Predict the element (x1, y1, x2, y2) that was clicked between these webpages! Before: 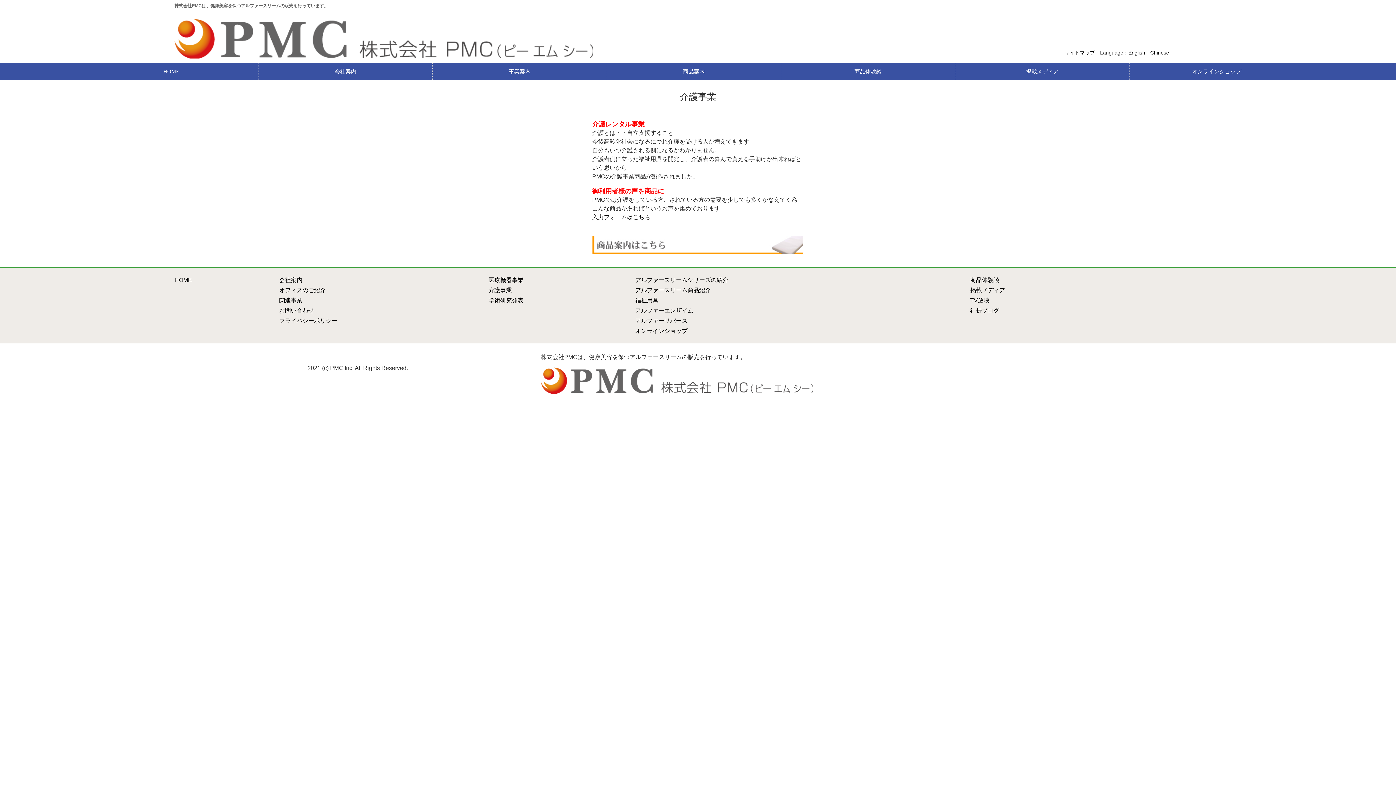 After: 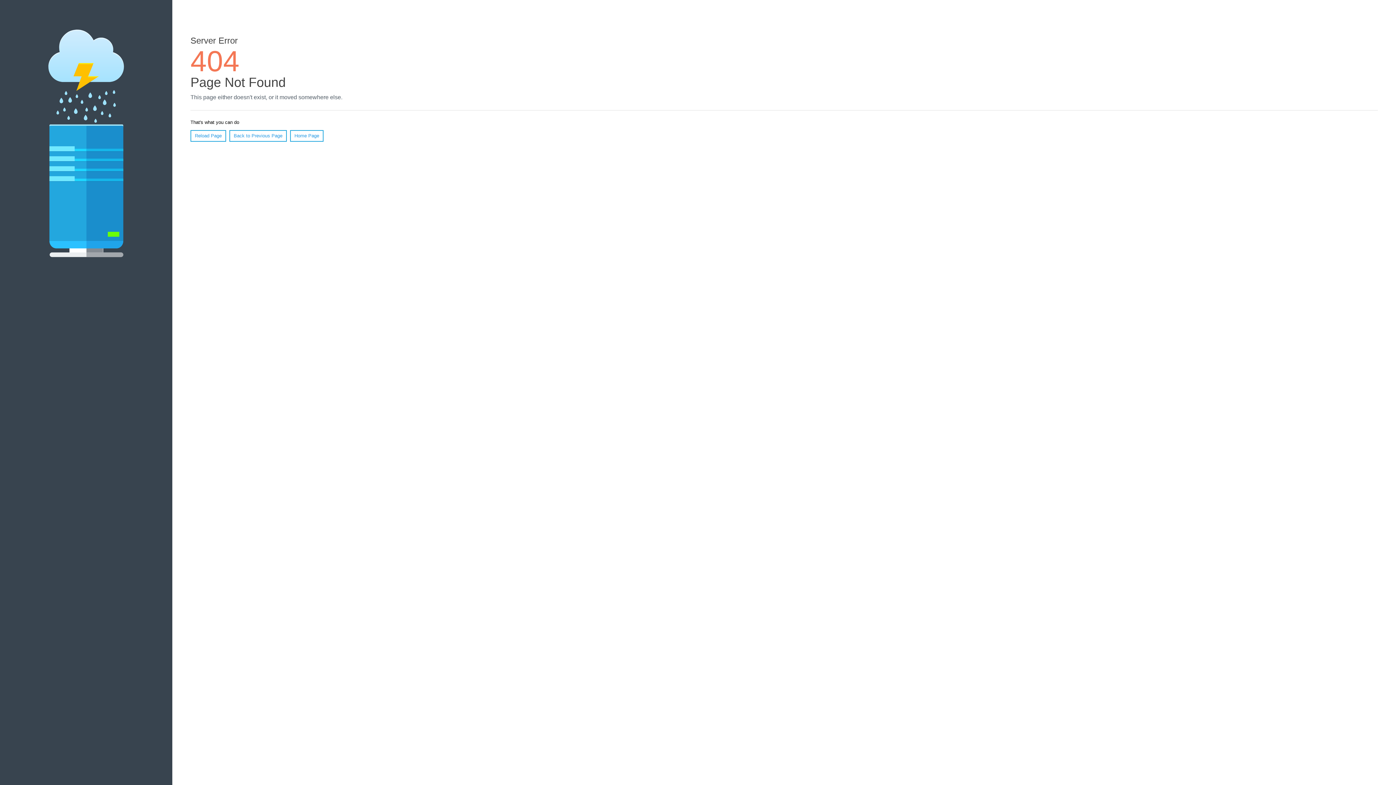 Action: label: HOME bbox: (174, 277, 192, 283)